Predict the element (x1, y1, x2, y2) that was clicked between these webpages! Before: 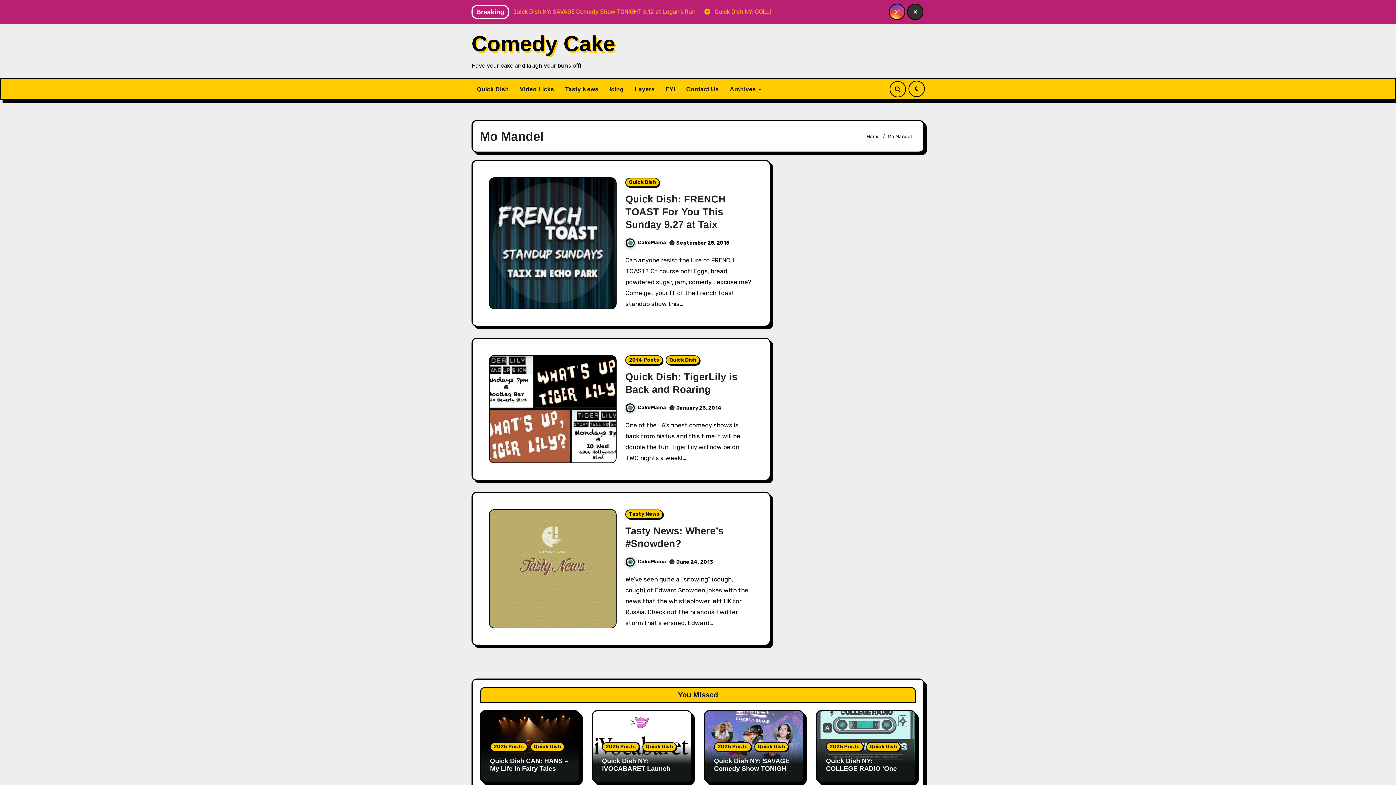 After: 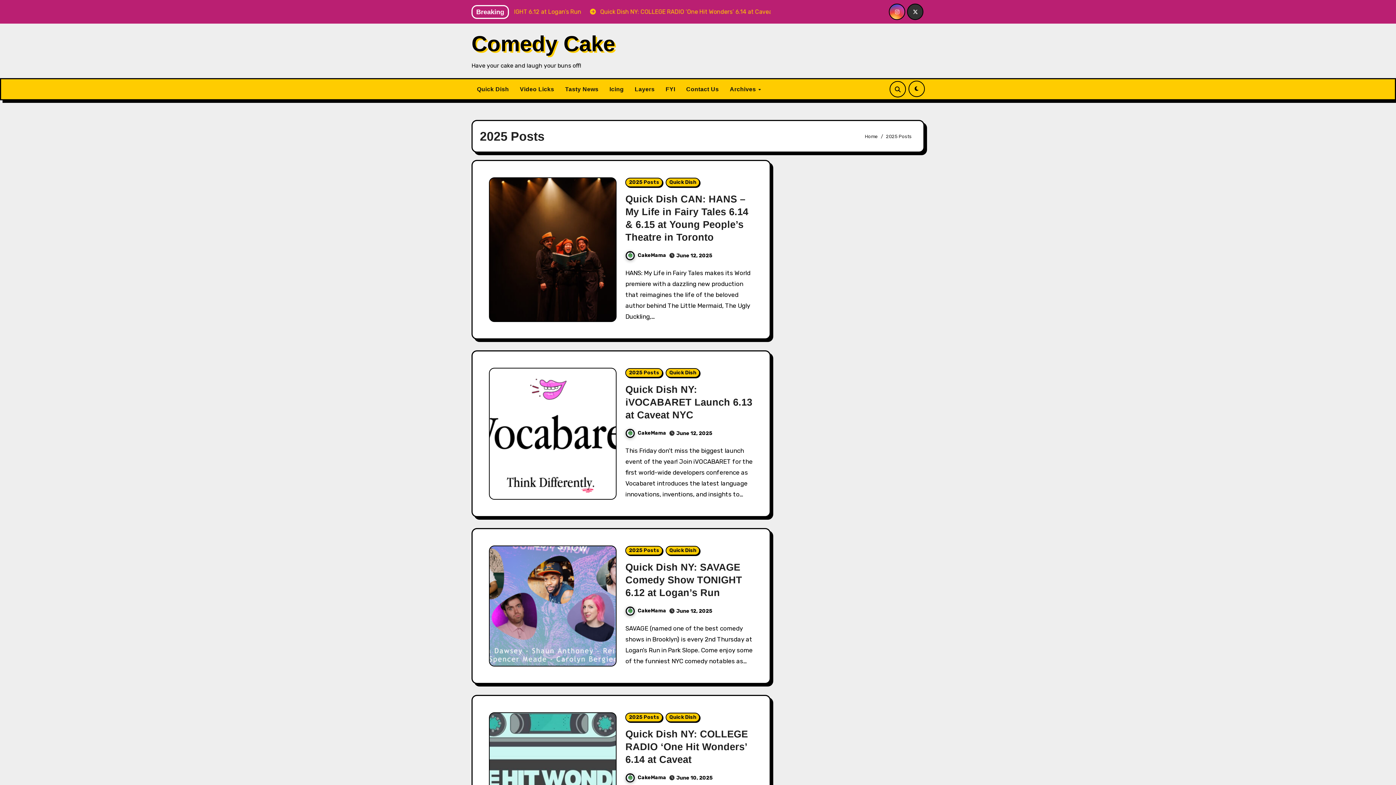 Action: label: 2025 Posts bbox: (826, 742, 863, 752)